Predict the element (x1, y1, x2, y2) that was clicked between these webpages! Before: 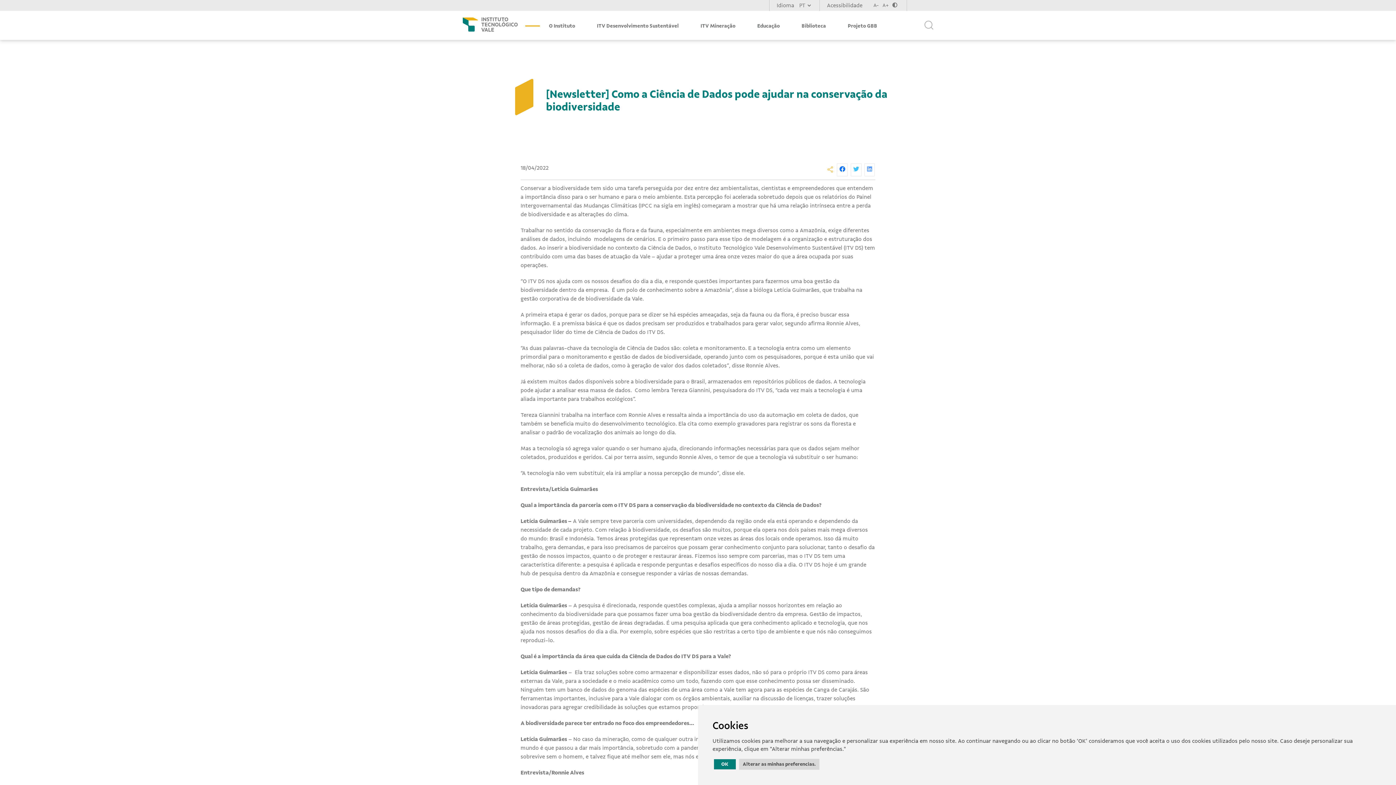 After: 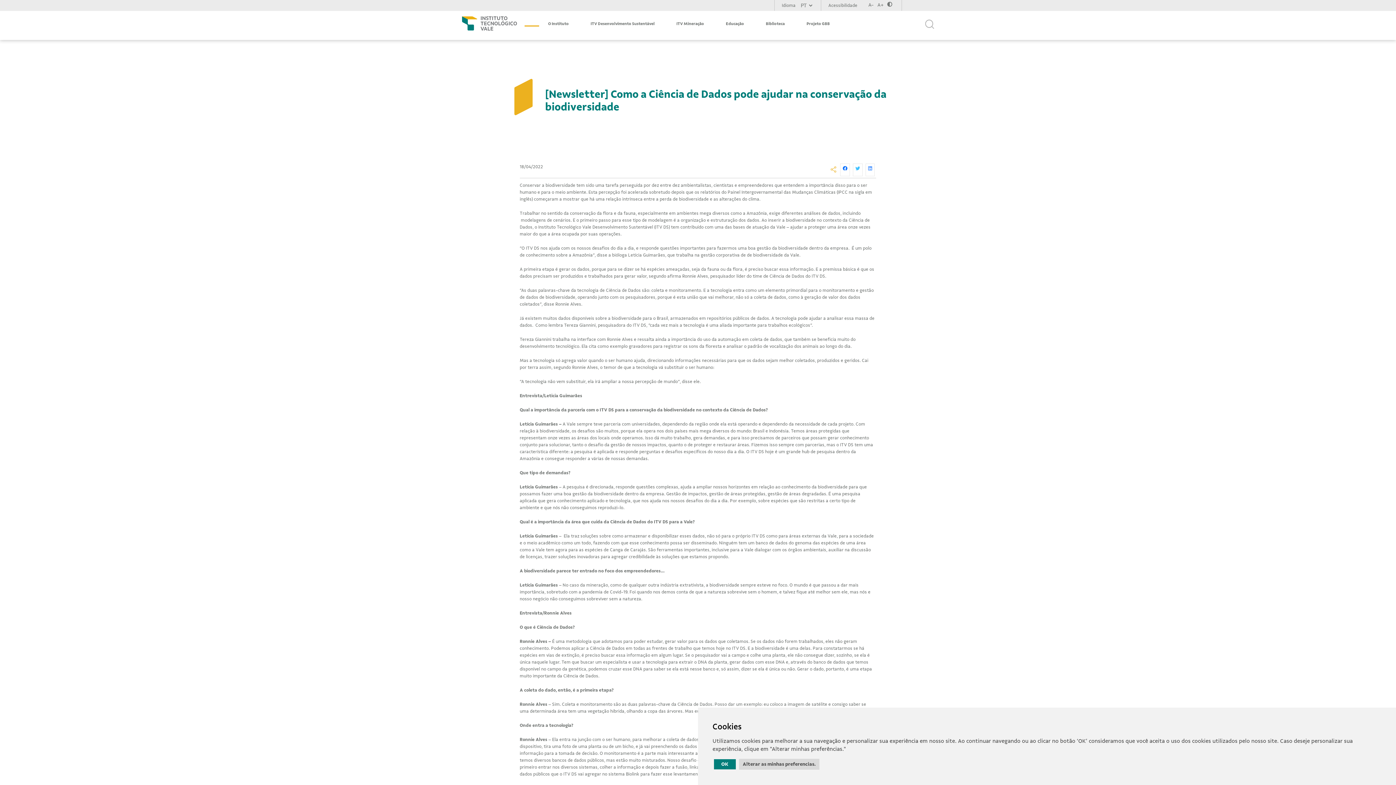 Action: bbox: (873, 2, 879, 7) label: A-